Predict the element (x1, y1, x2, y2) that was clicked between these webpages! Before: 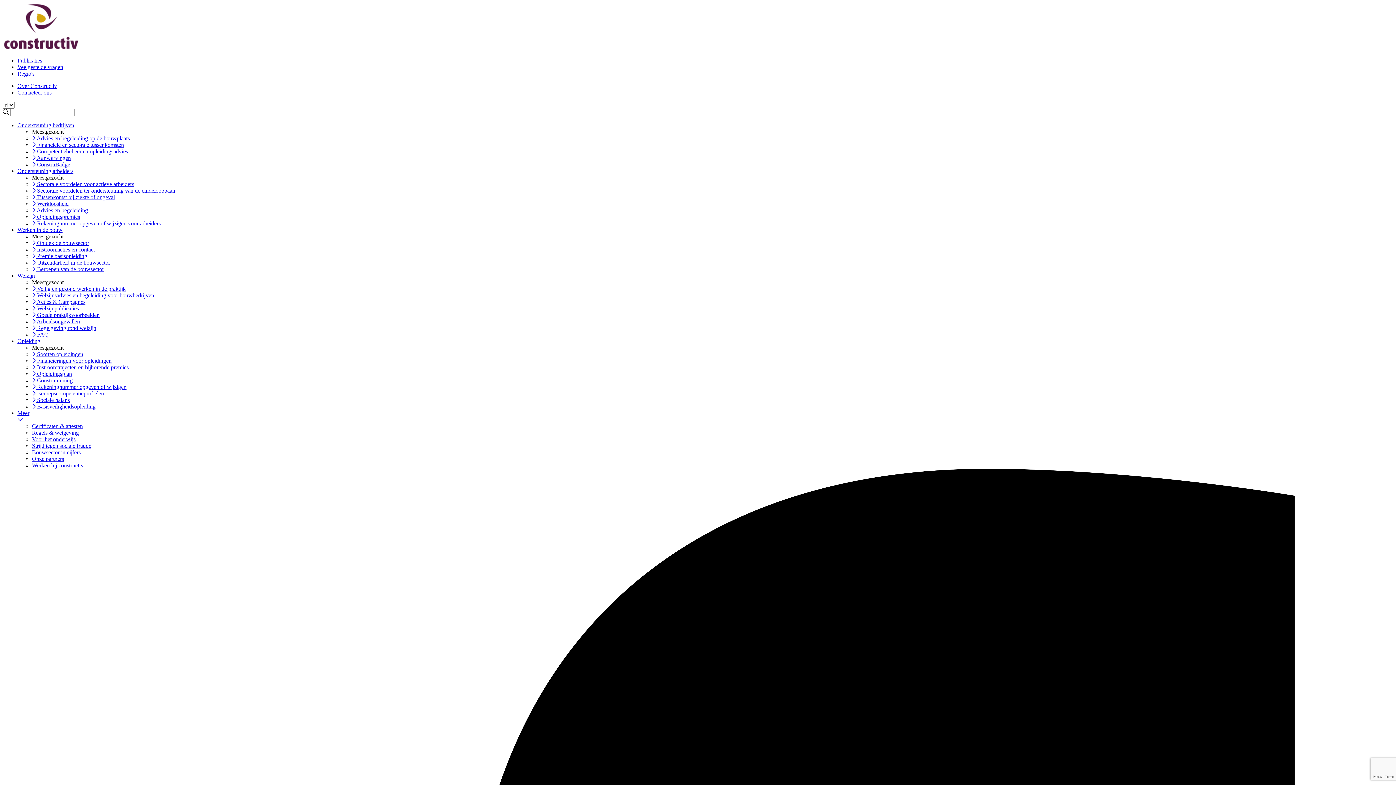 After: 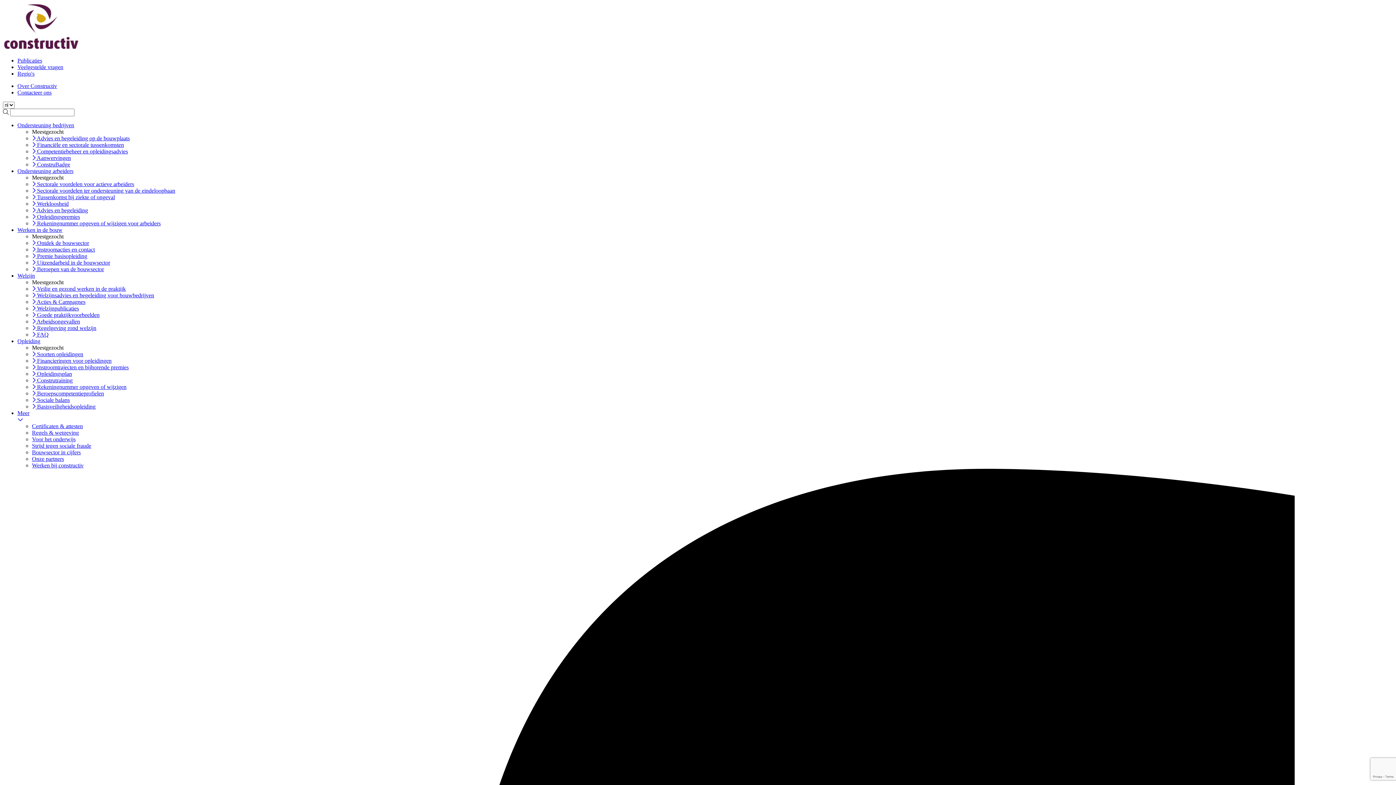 Action: label: Certificaten & attesten bbox: (32, 423, 82, 429)